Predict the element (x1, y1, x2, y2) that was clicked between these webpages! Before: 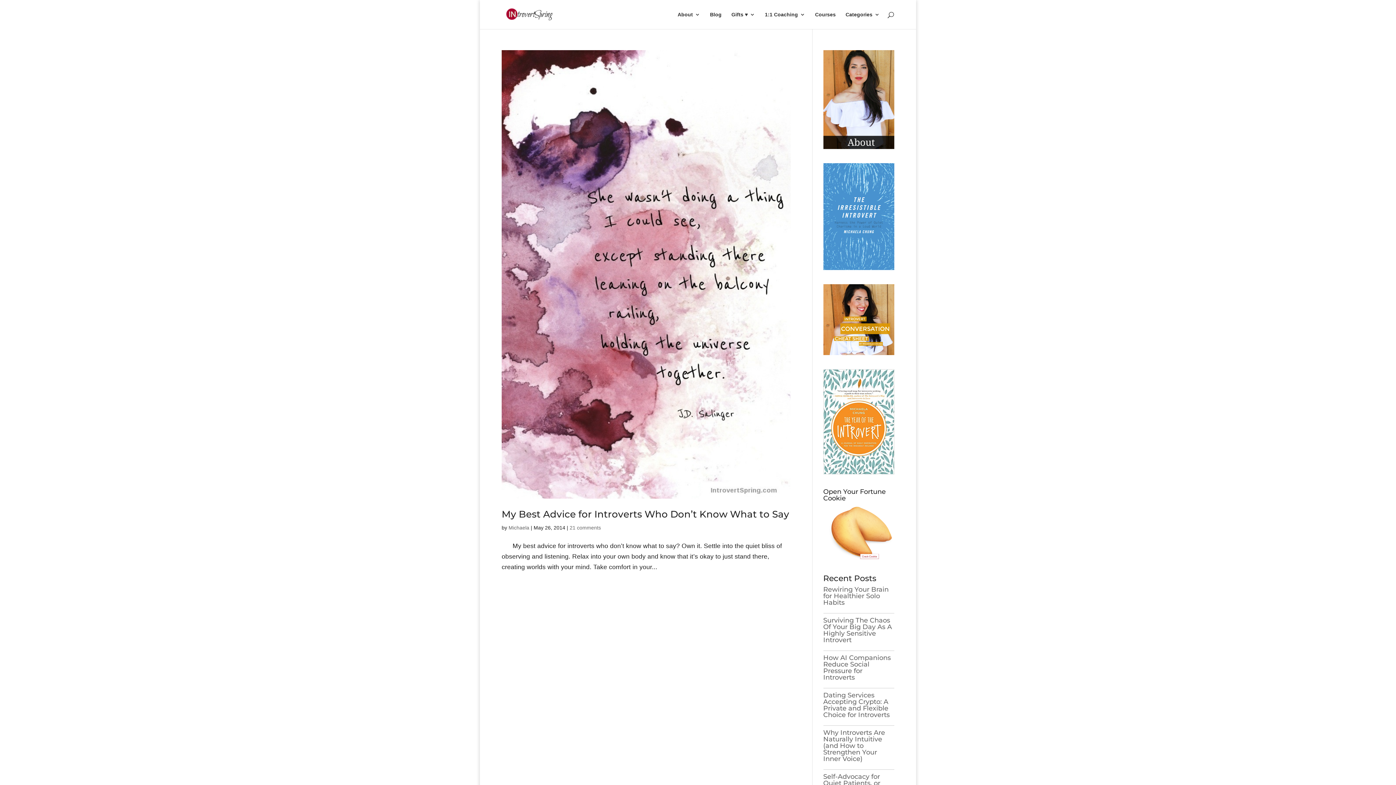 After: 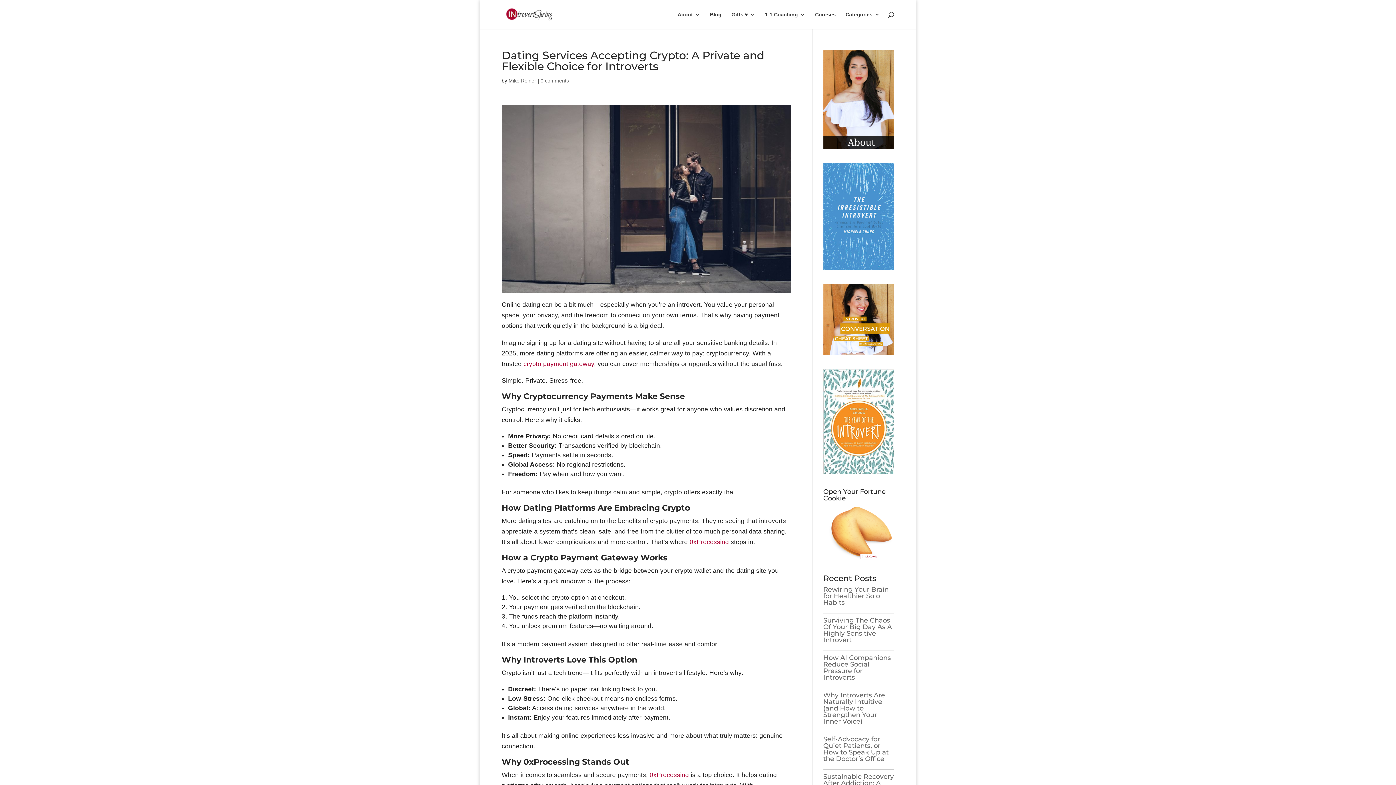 Action: bbox: (823, 691, 890, 719) label: Dating Services Accepting Crypto: A Private and Flexible Choice for Introverts